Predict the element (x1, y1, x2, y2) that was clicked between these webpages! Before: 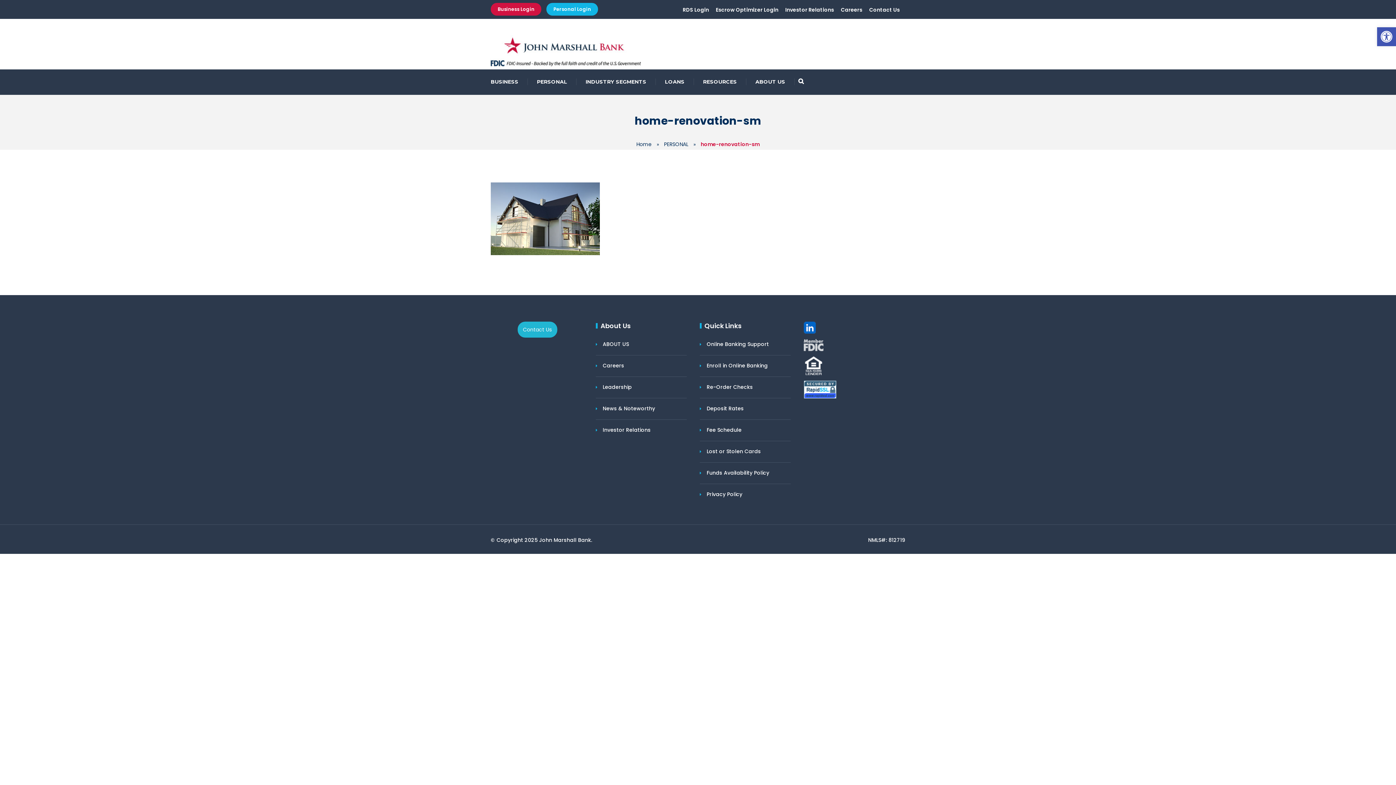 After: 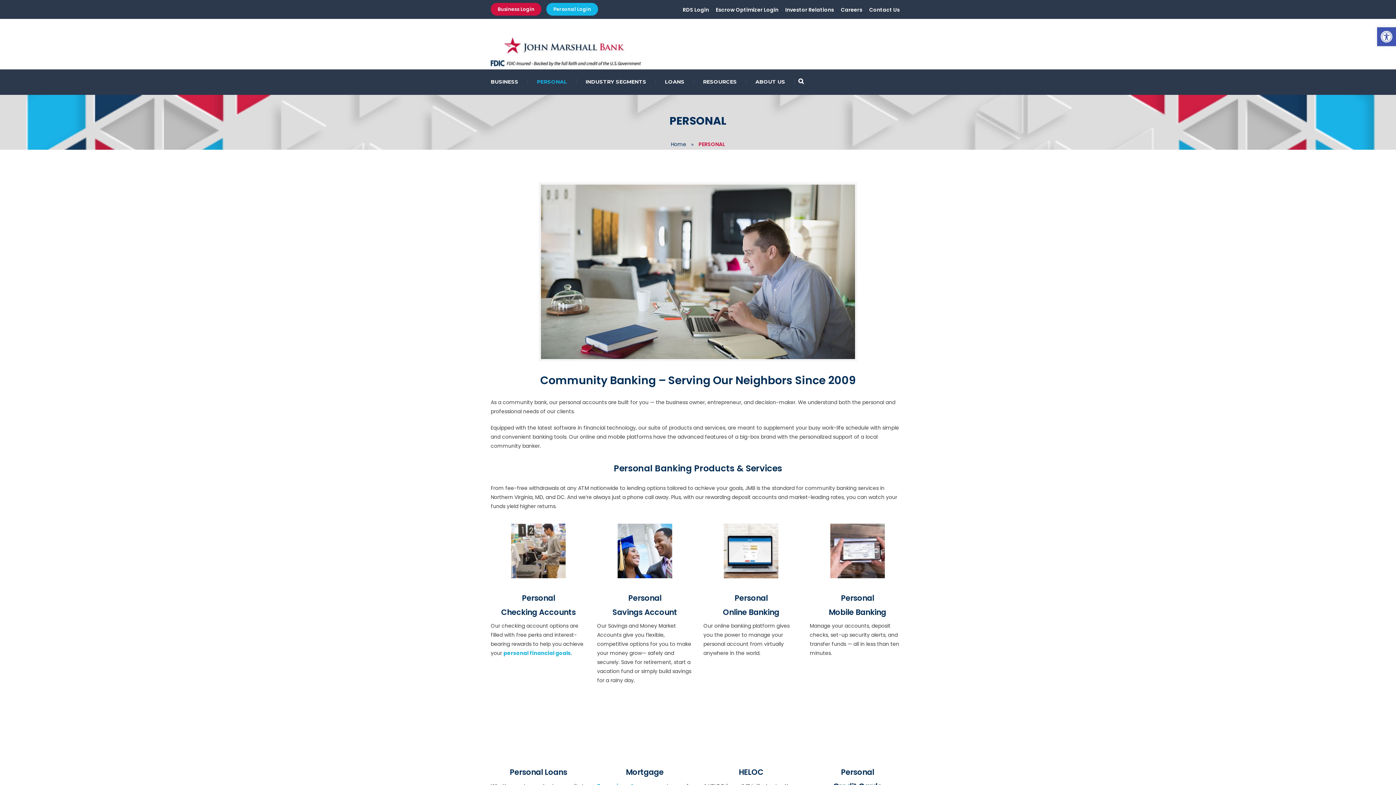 Action: label: PERSONAL bbox: (528, 78, 576, 85)